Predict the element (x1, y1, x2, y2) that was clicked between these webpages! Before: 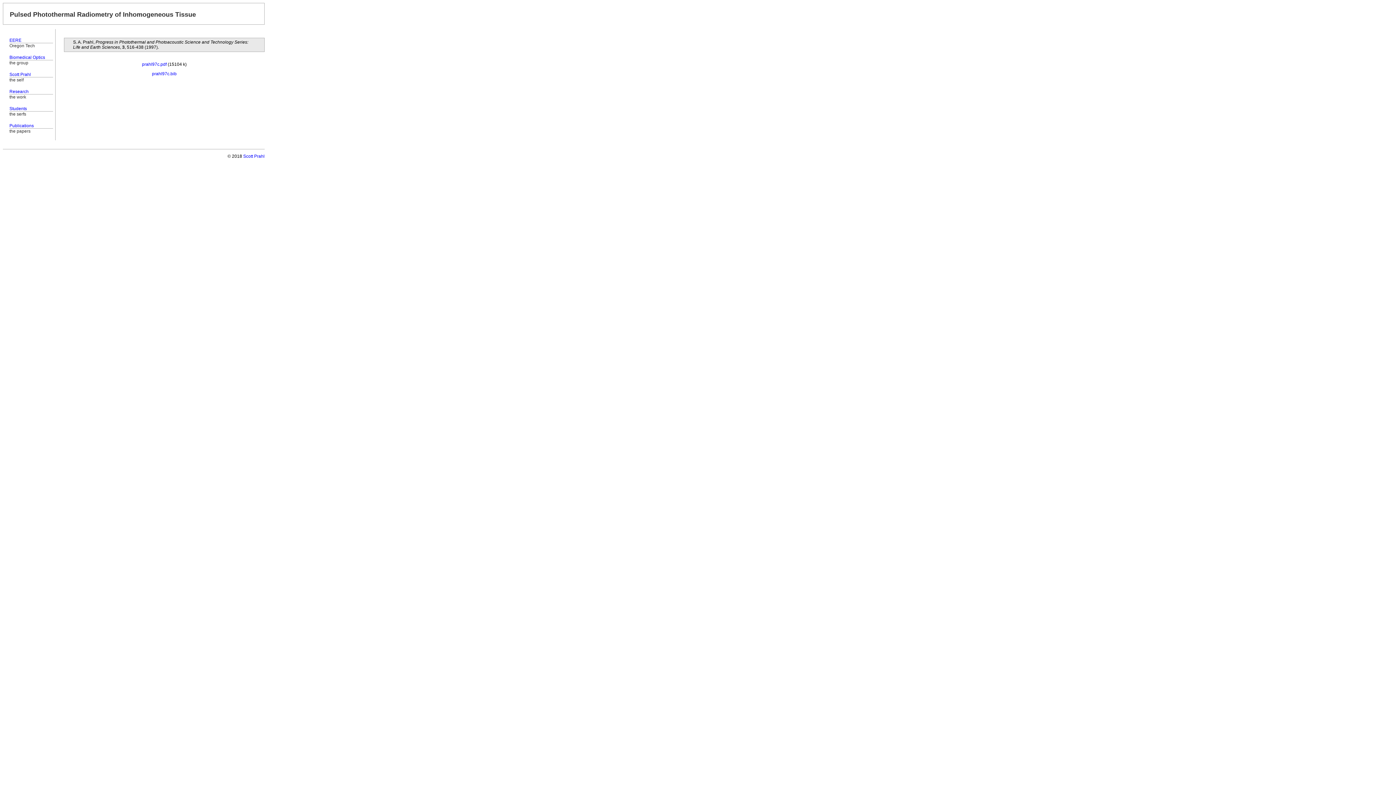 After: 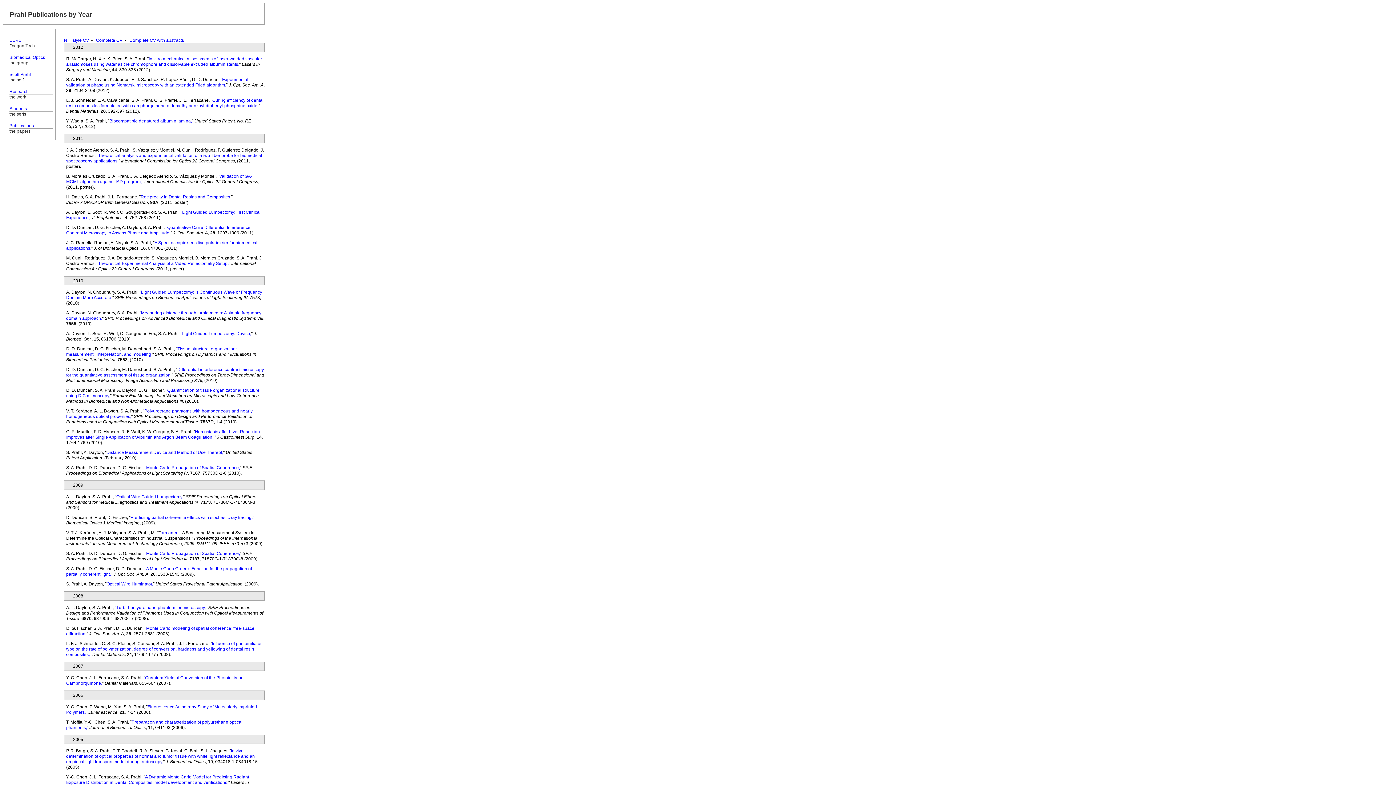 Action: bbox: (9, 123, 53, 128) label: Publications